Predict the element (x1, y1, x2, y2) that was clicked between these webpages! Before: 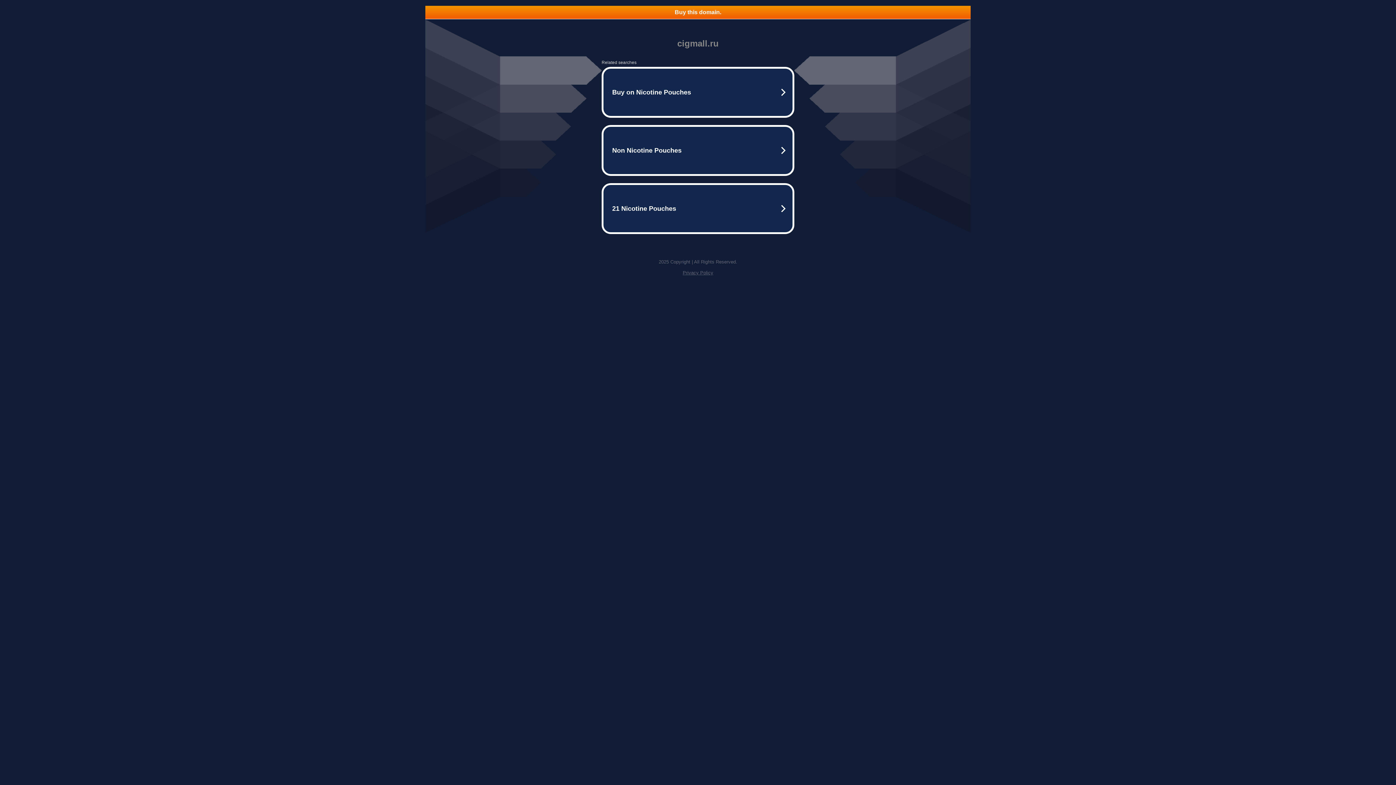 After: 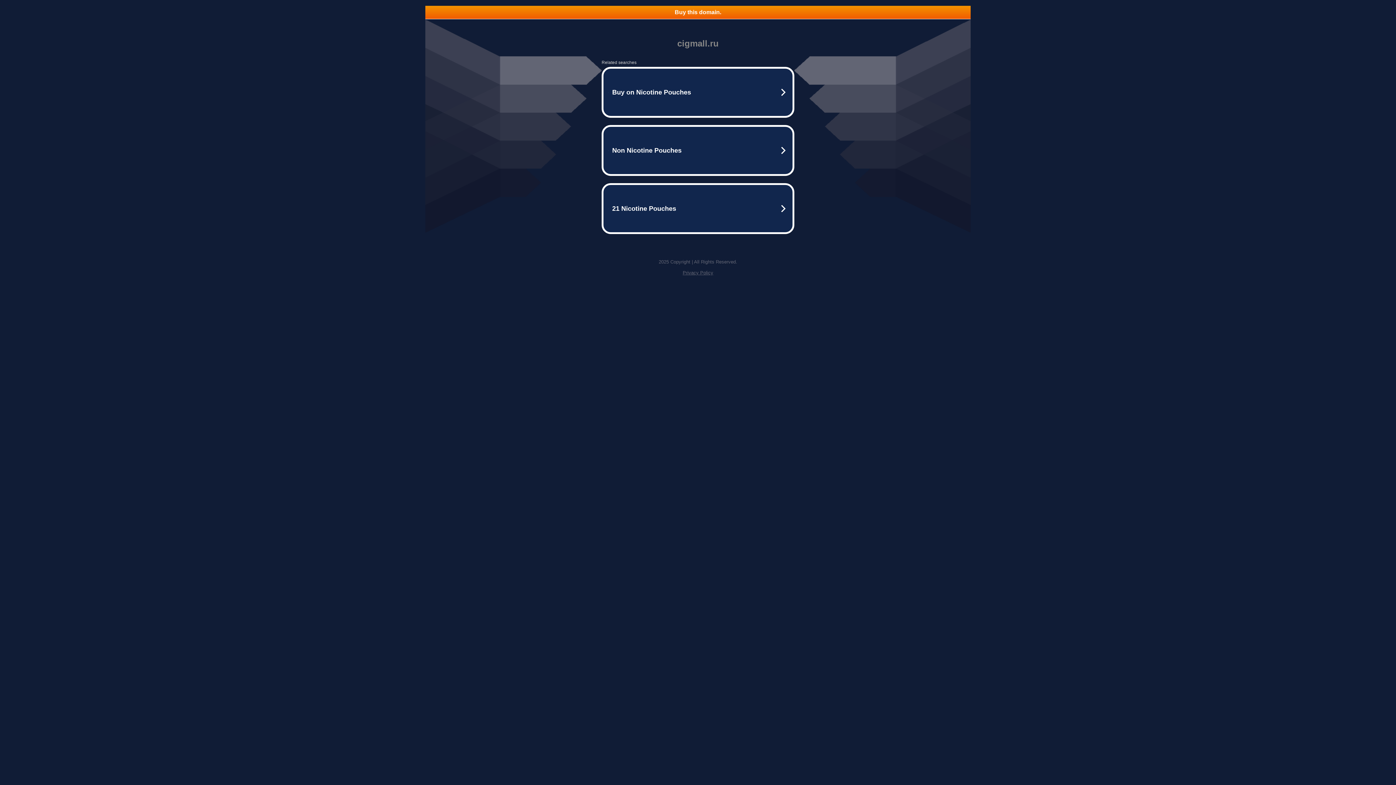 Action: bbox: (425, 5, 970, 18) label: Buy this domain.